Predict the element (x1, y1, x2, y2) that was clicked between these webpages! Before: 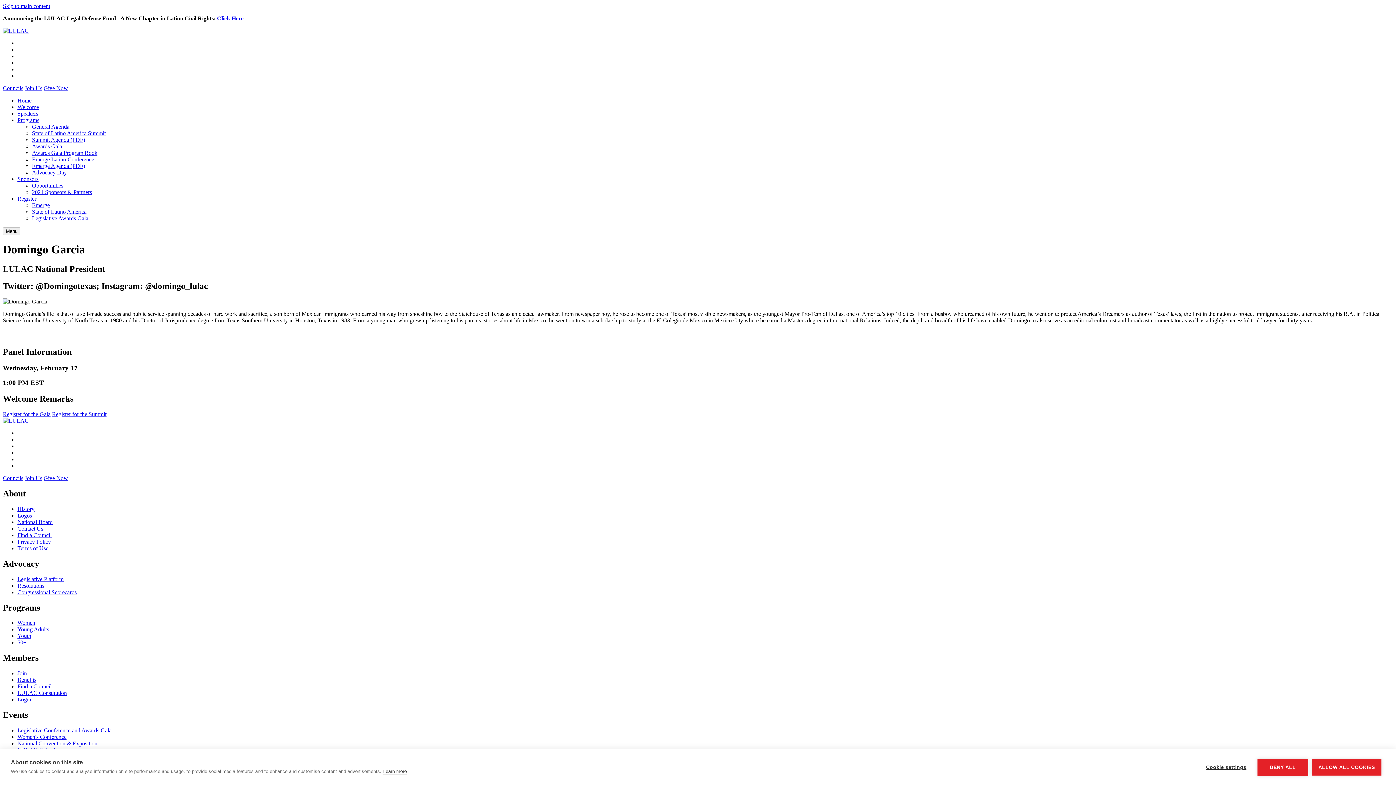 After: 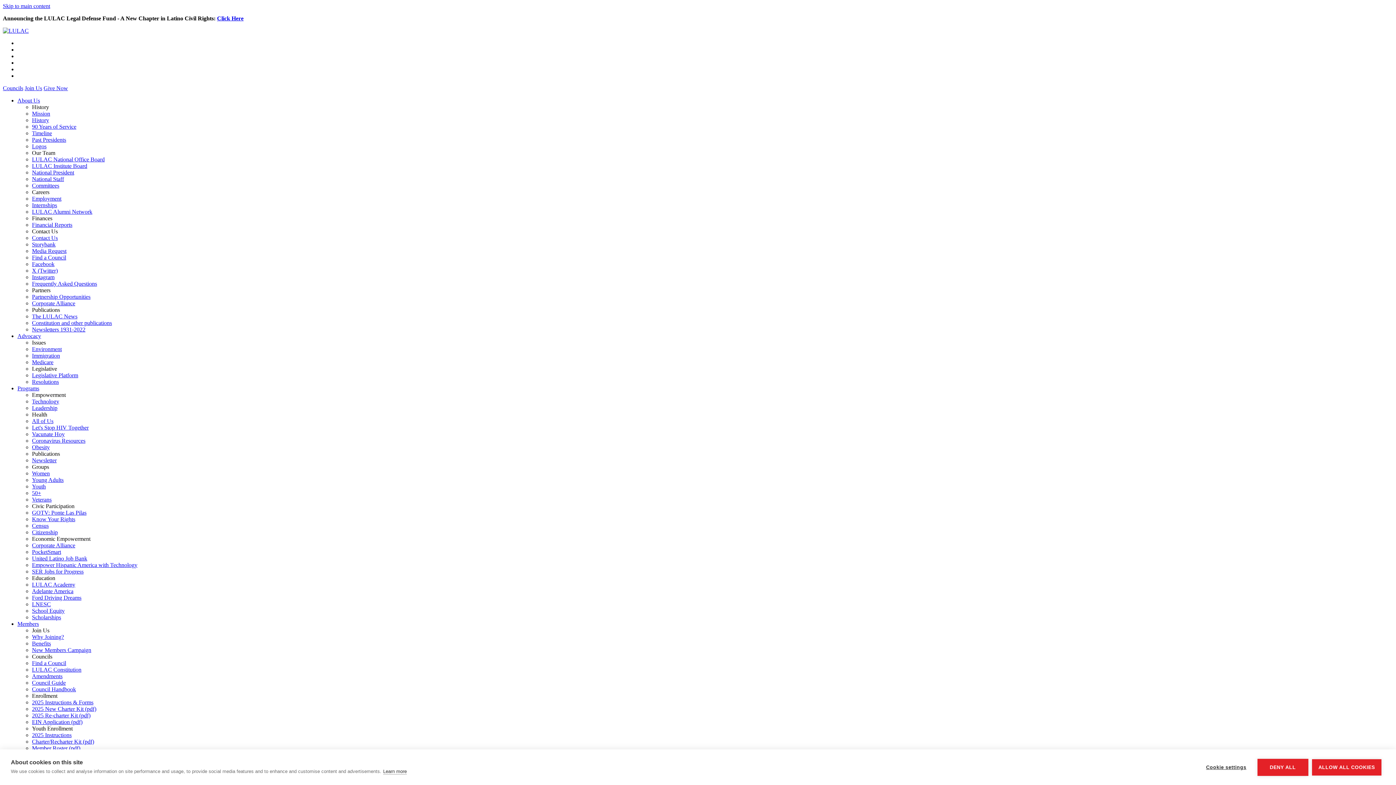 Action: label: Join Us bbox: (24, 475, 42, 481)